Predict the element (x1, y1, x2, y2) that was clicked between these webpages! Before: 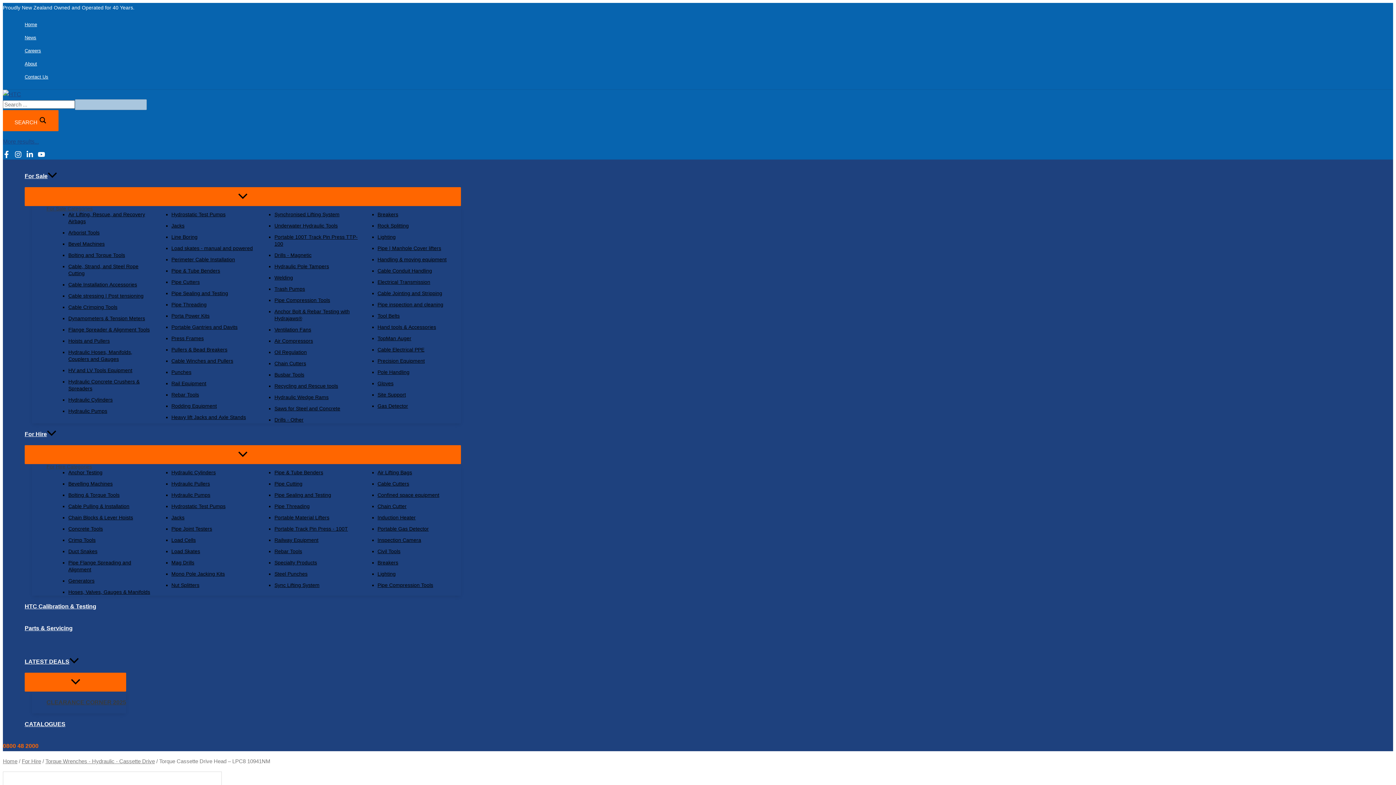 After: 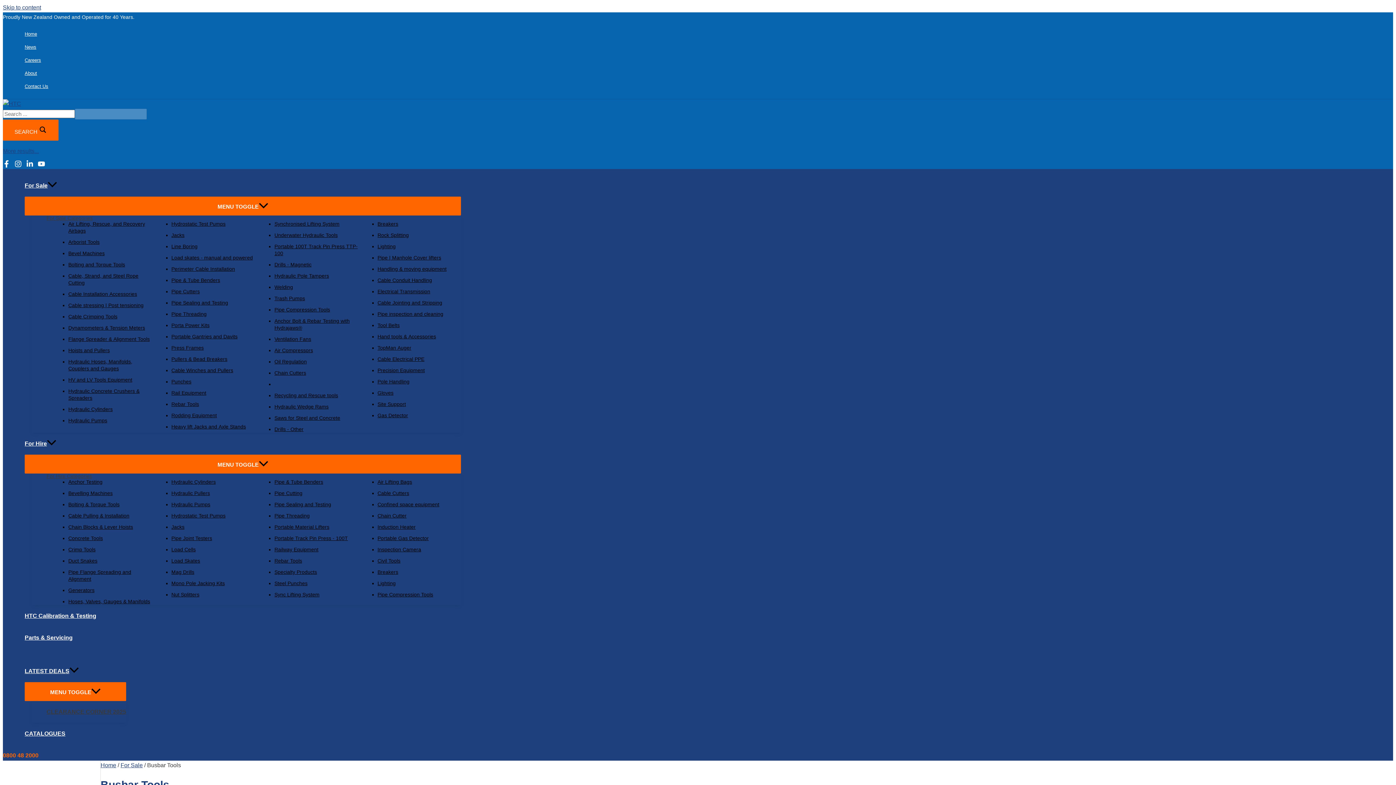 Action: label: Busbar Tools bbox: (274, 372, 304, 377)